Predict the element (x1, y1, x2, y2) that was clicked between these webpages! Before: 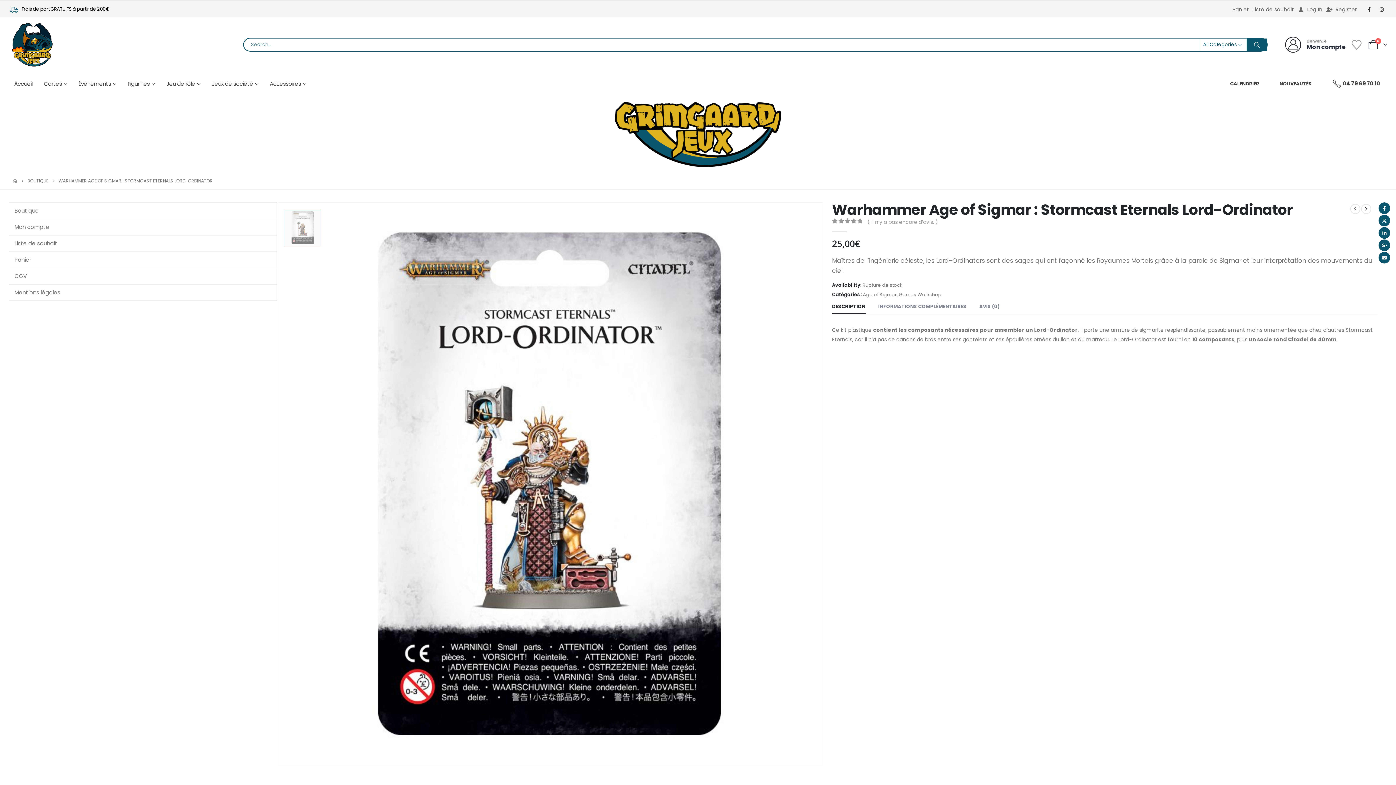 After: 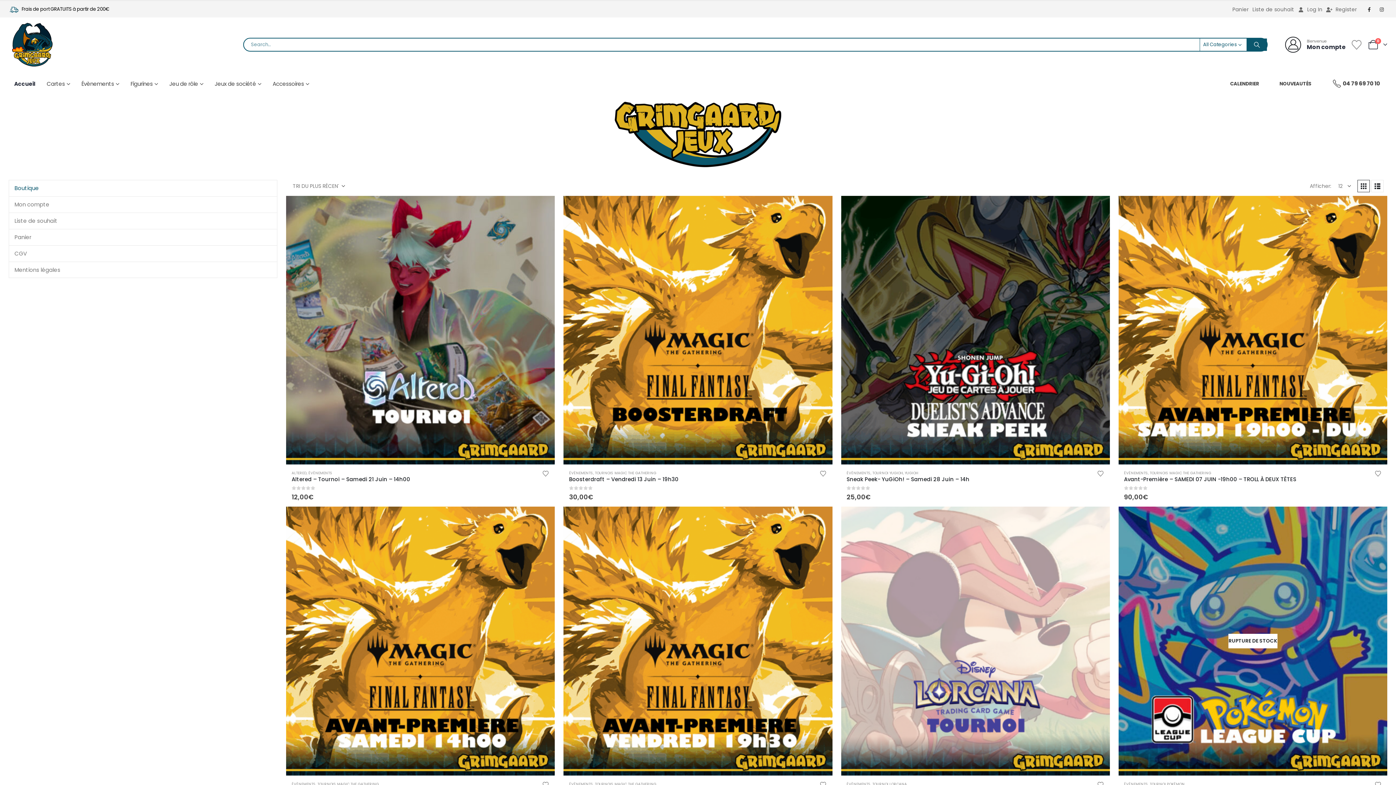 Action: label: BOUTIQUE bbox: (27, 177, 48, 185)